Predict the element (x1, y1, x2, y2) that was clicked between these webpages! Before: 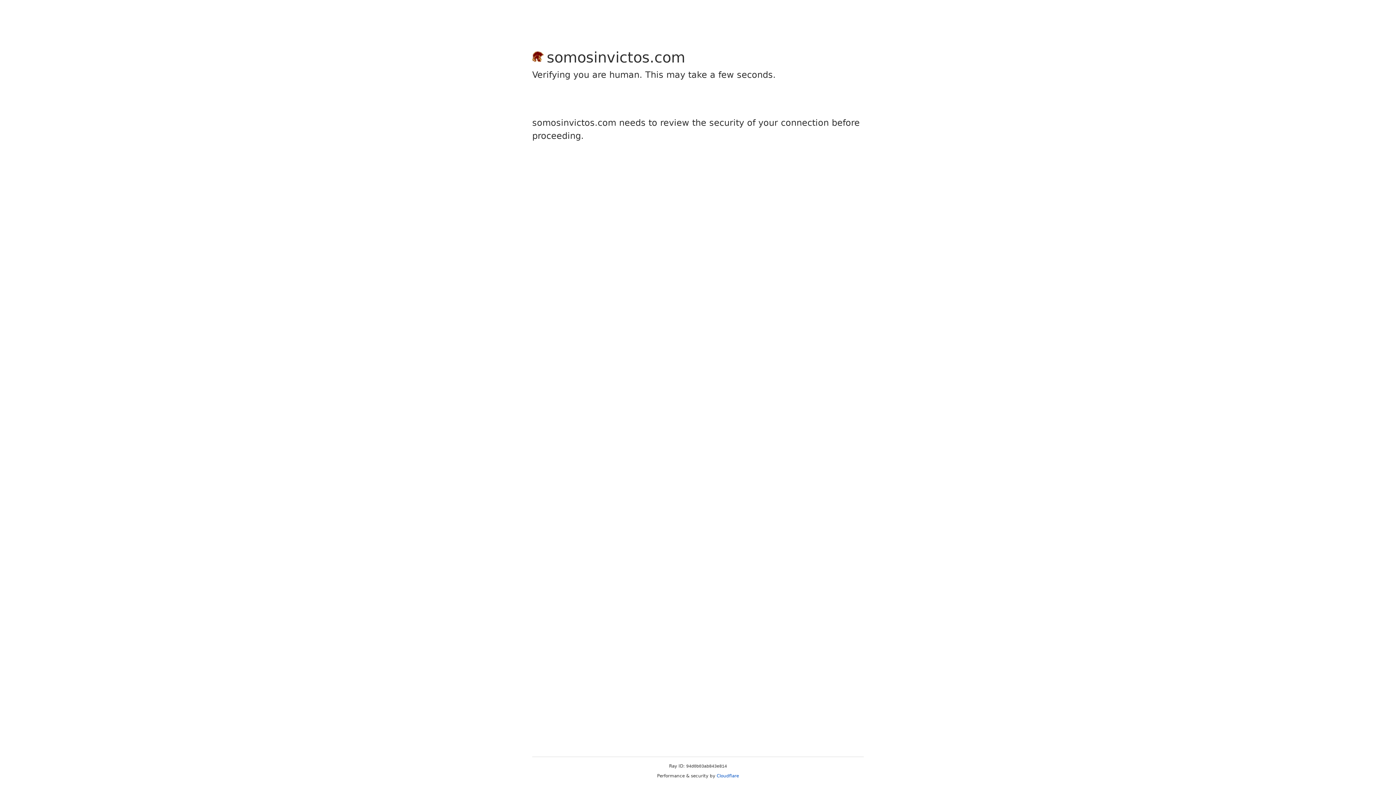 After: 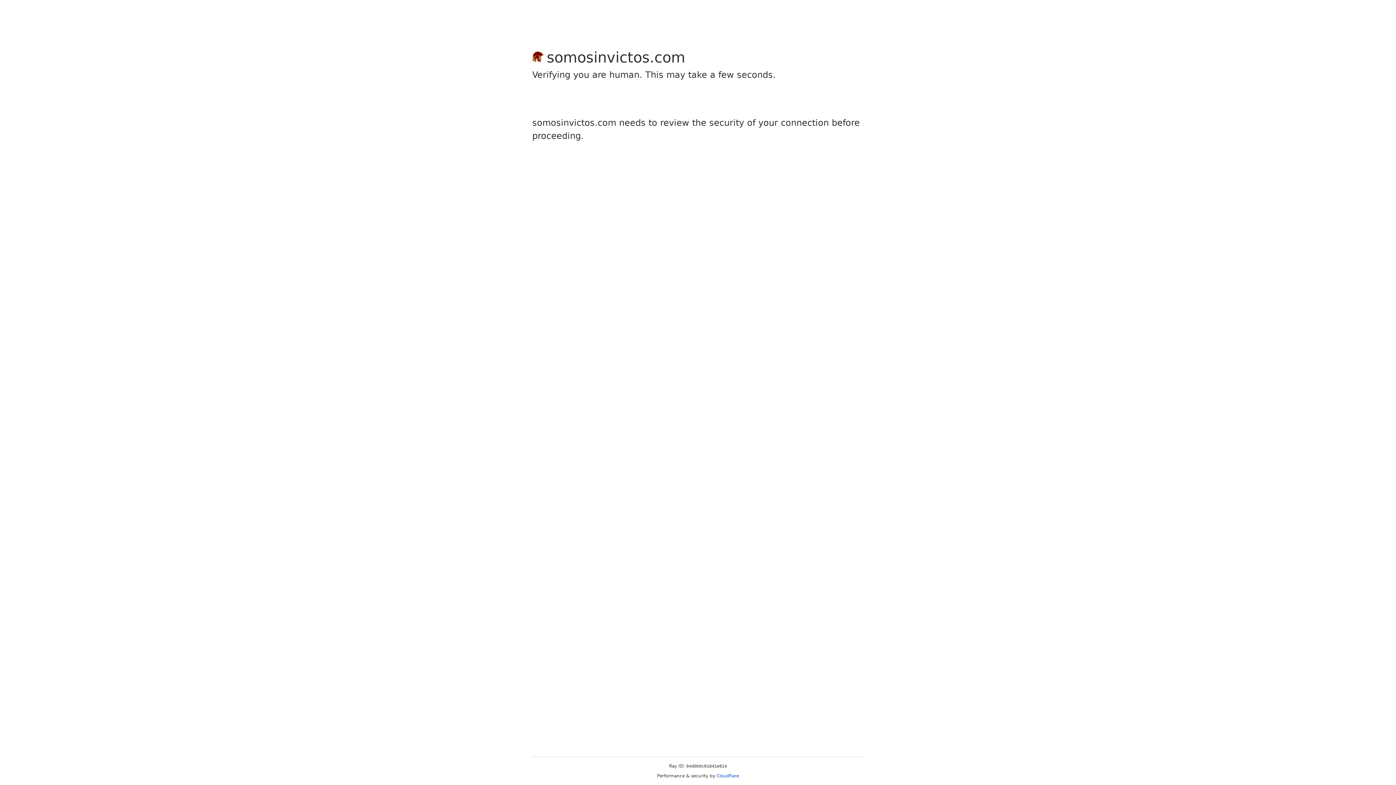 Action: label: Cloudflare bbox: (716, 773, 739, 778)